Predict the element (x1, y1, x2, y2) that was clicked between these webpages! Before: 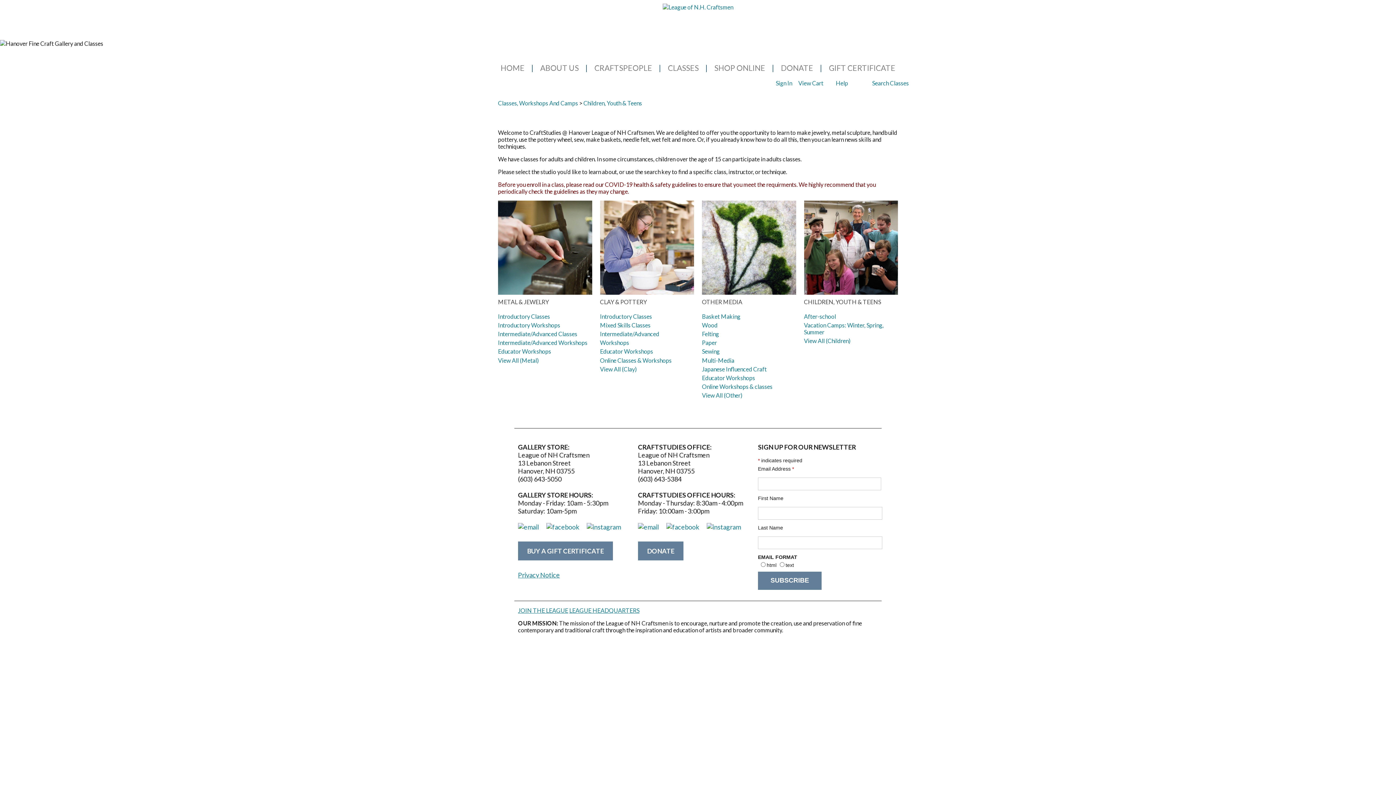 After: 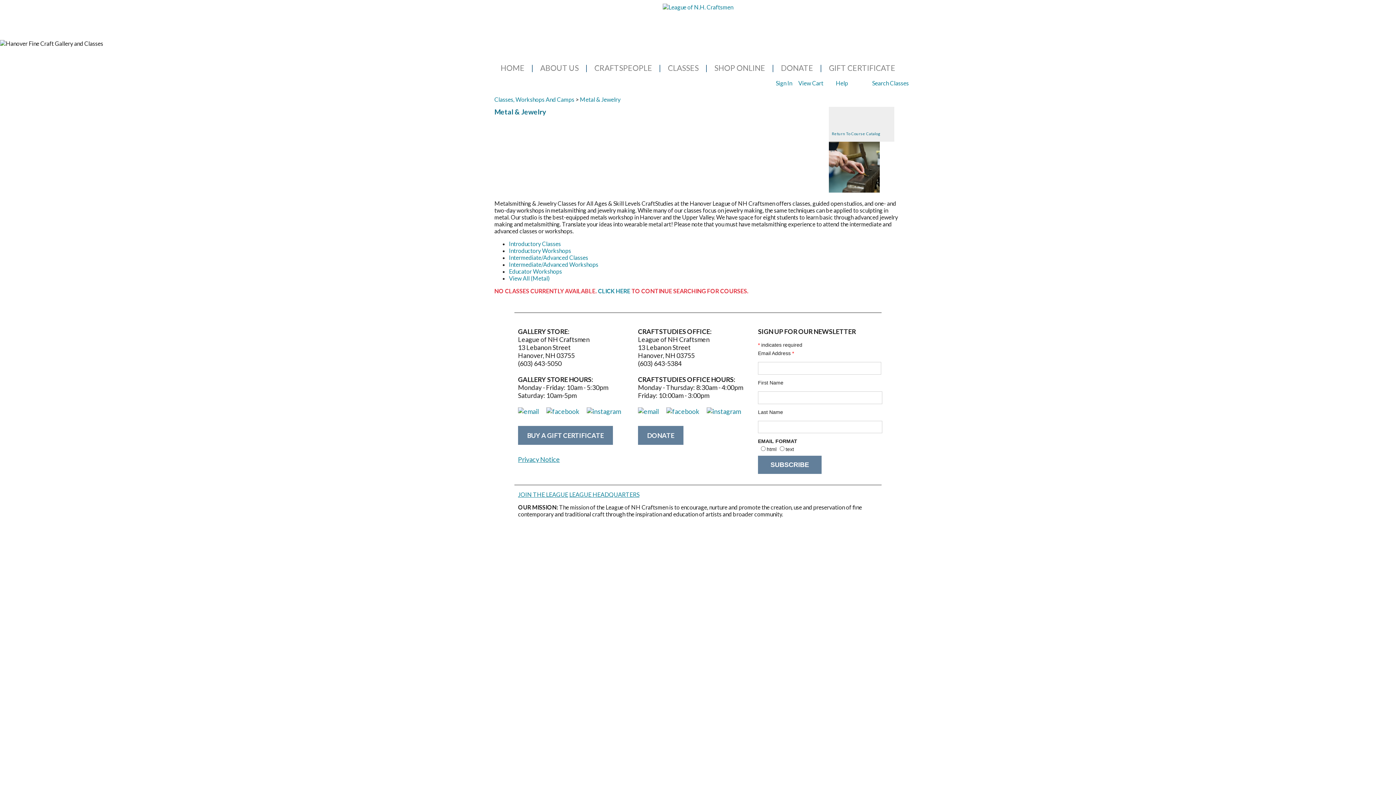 Action: bbox: (498, 298, 549, 305) label: METAL & JEWELRY